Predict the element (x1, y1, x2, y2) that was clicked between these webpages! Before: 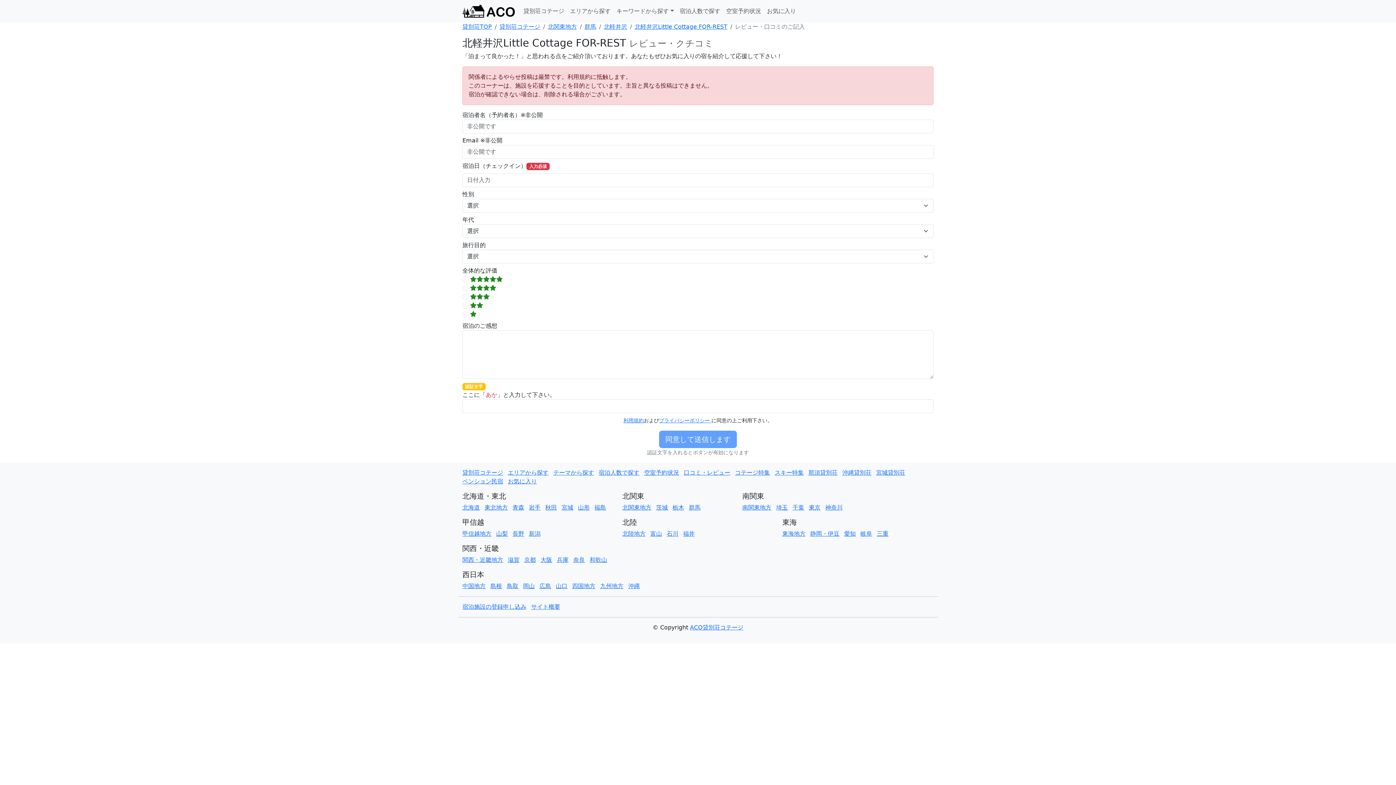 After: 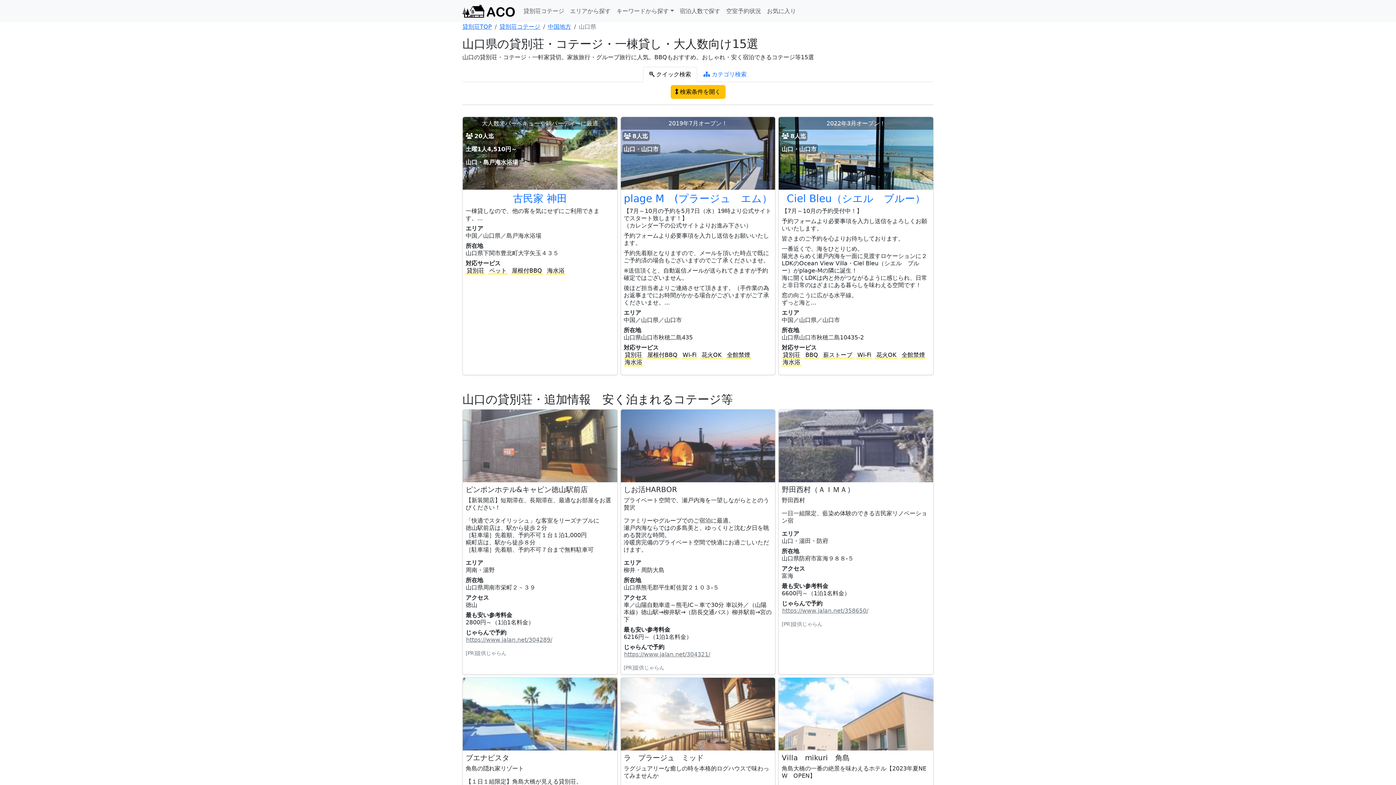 Action: label: 山口 bbox: (556, 582, 567, 589)